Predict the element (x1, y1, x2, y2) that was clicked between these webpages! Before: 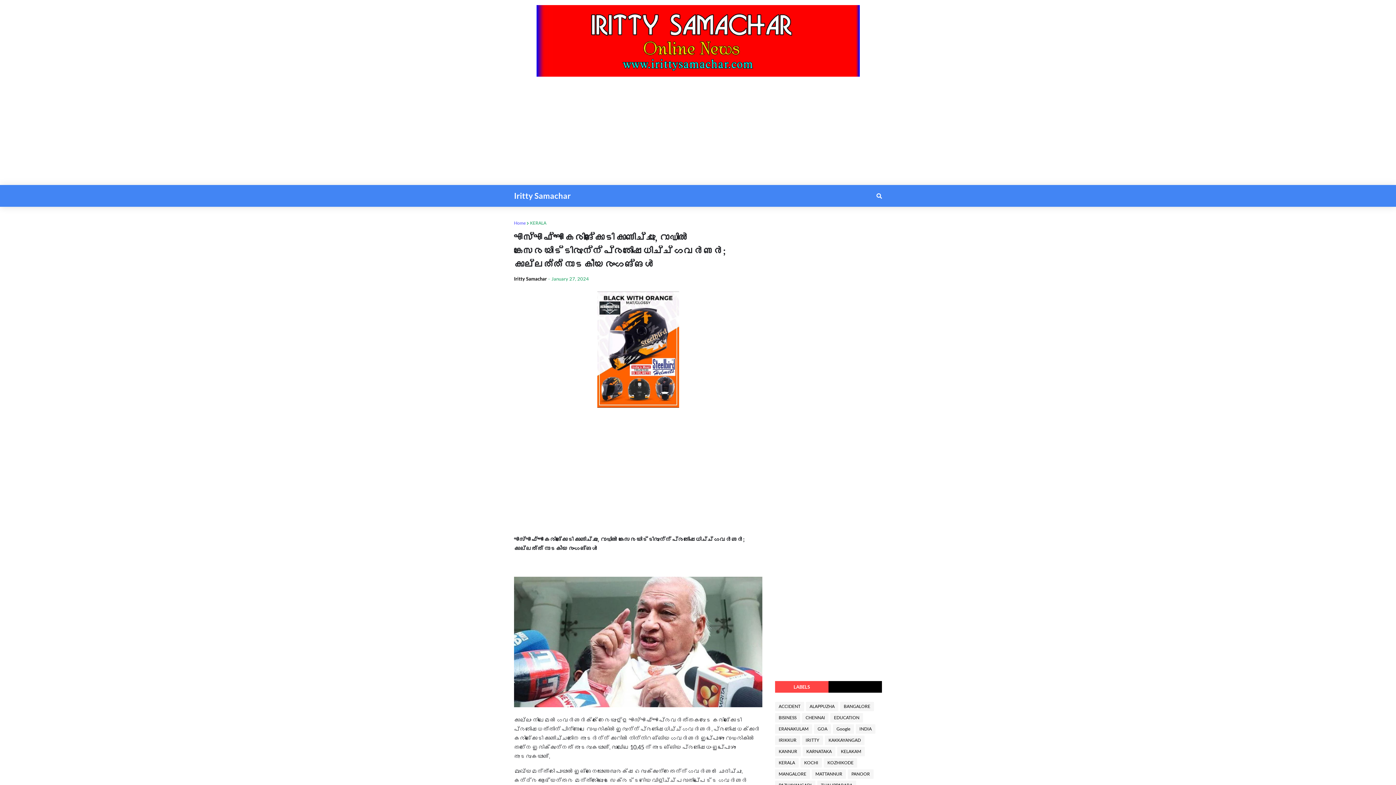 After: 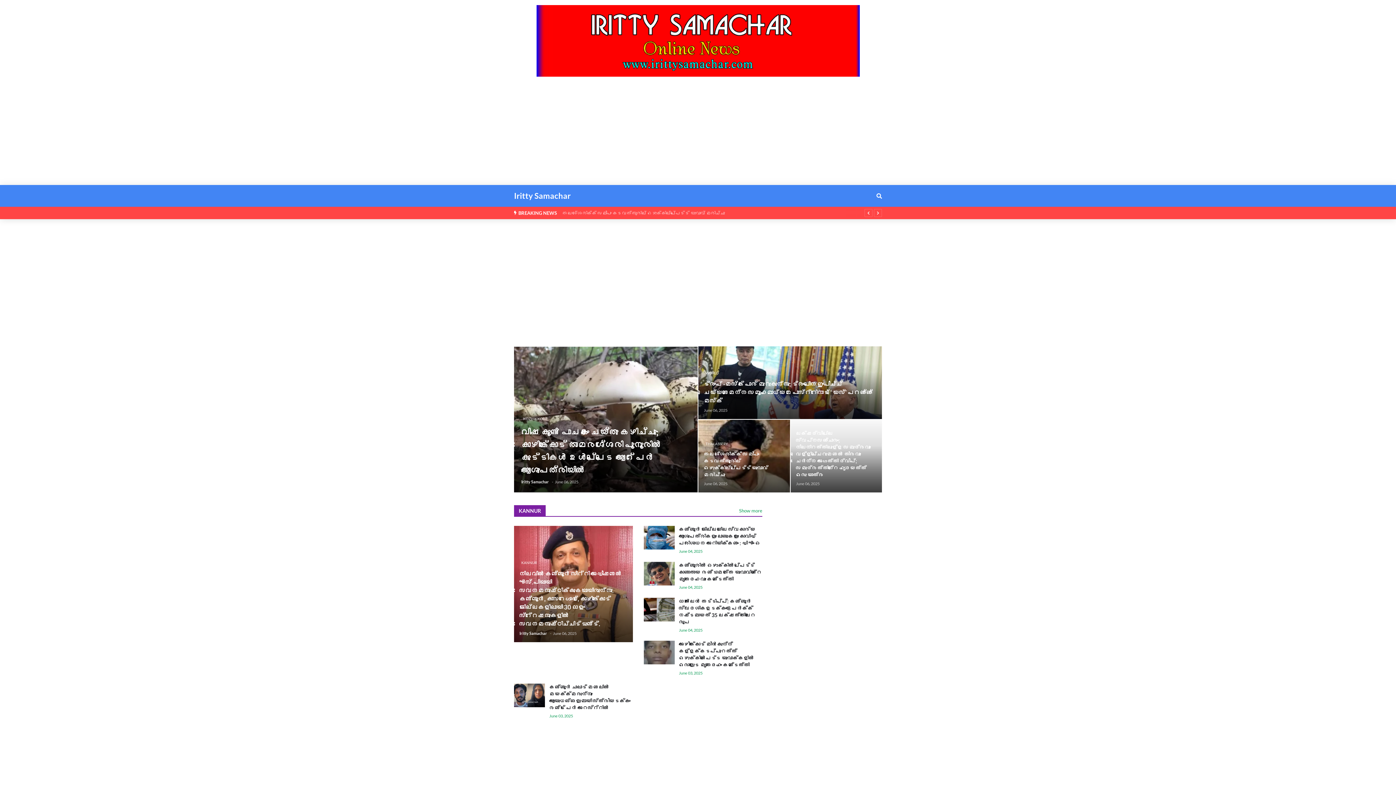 Action: bbox: (514, 190, 570, 200) label: Iritty Samachar